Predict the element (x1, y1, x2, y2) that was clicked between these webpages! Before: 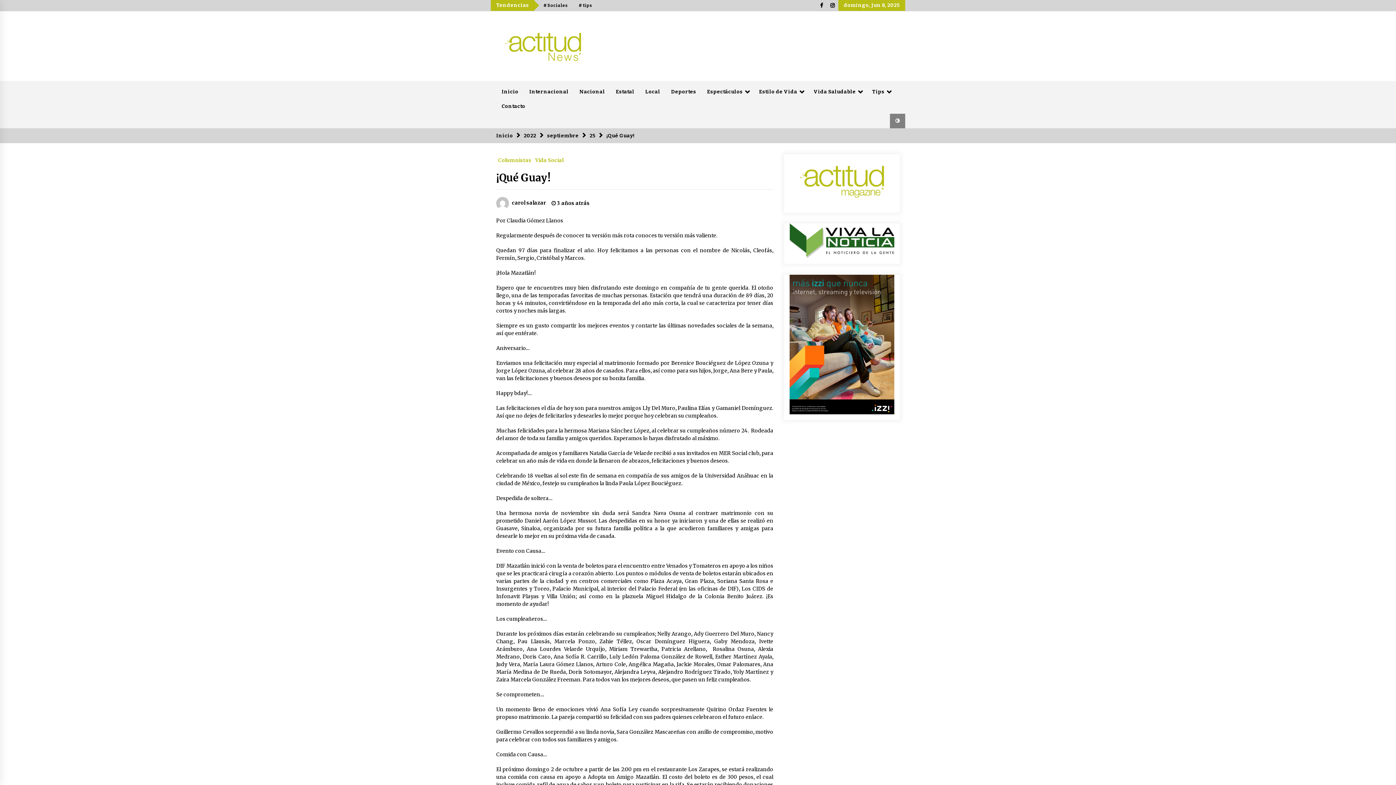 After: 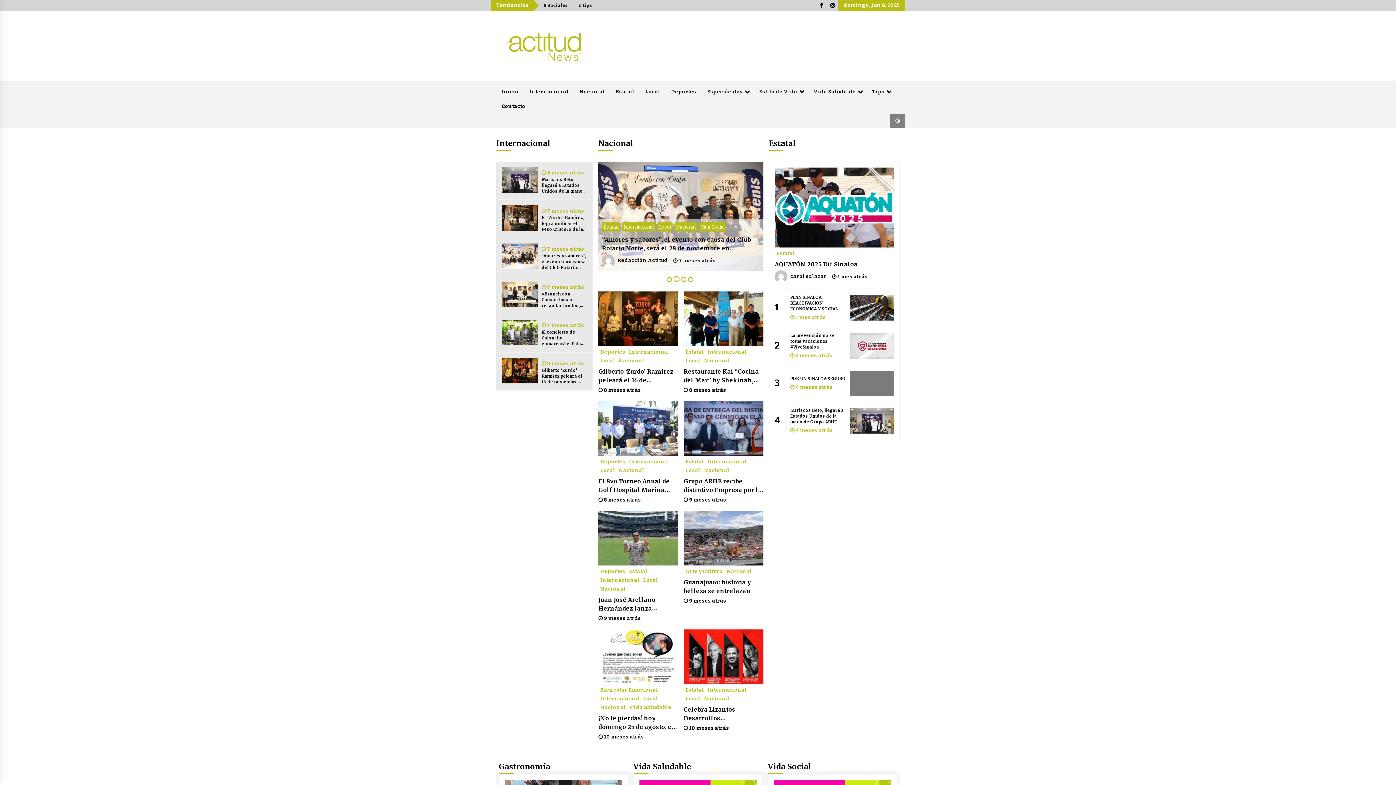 Action: label: Inicio bbox: (496, 132, 513, 138)